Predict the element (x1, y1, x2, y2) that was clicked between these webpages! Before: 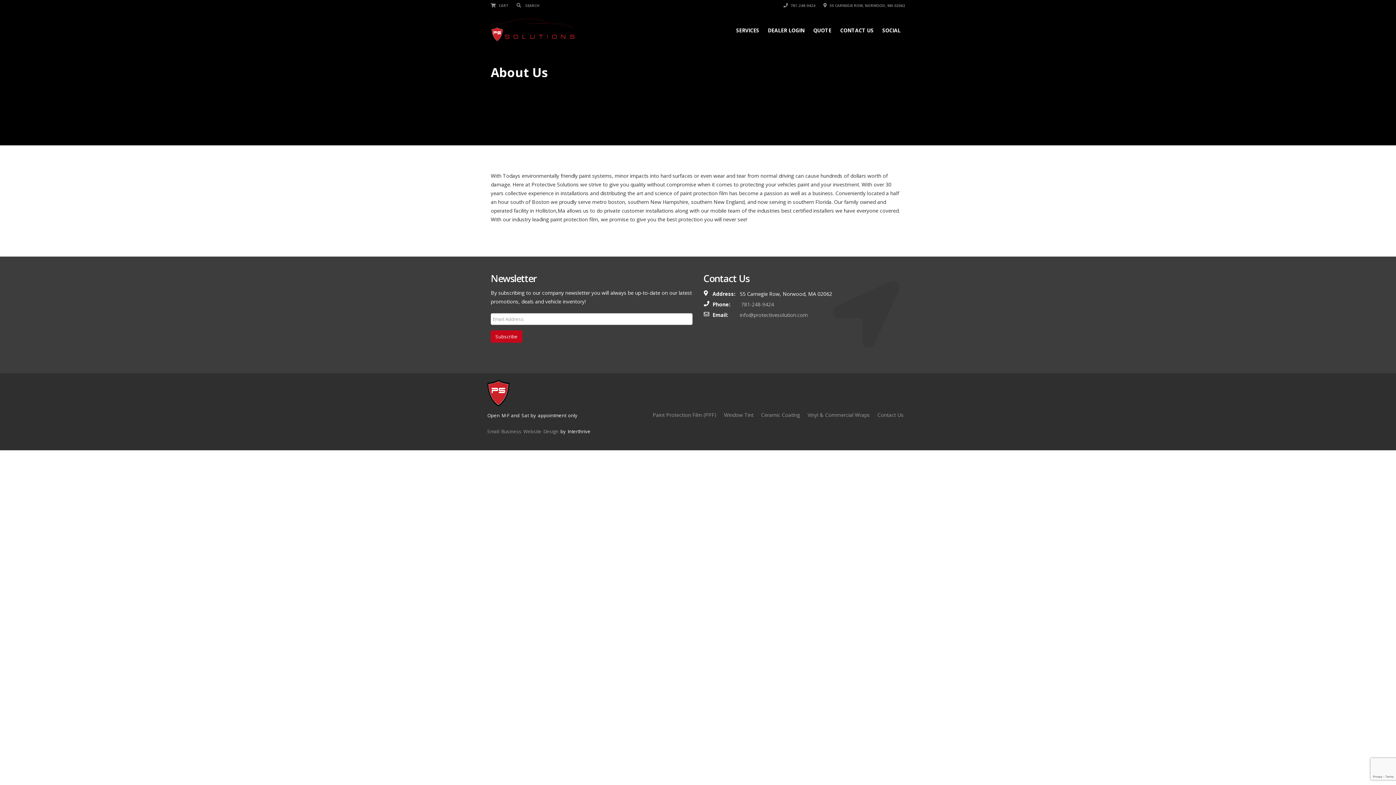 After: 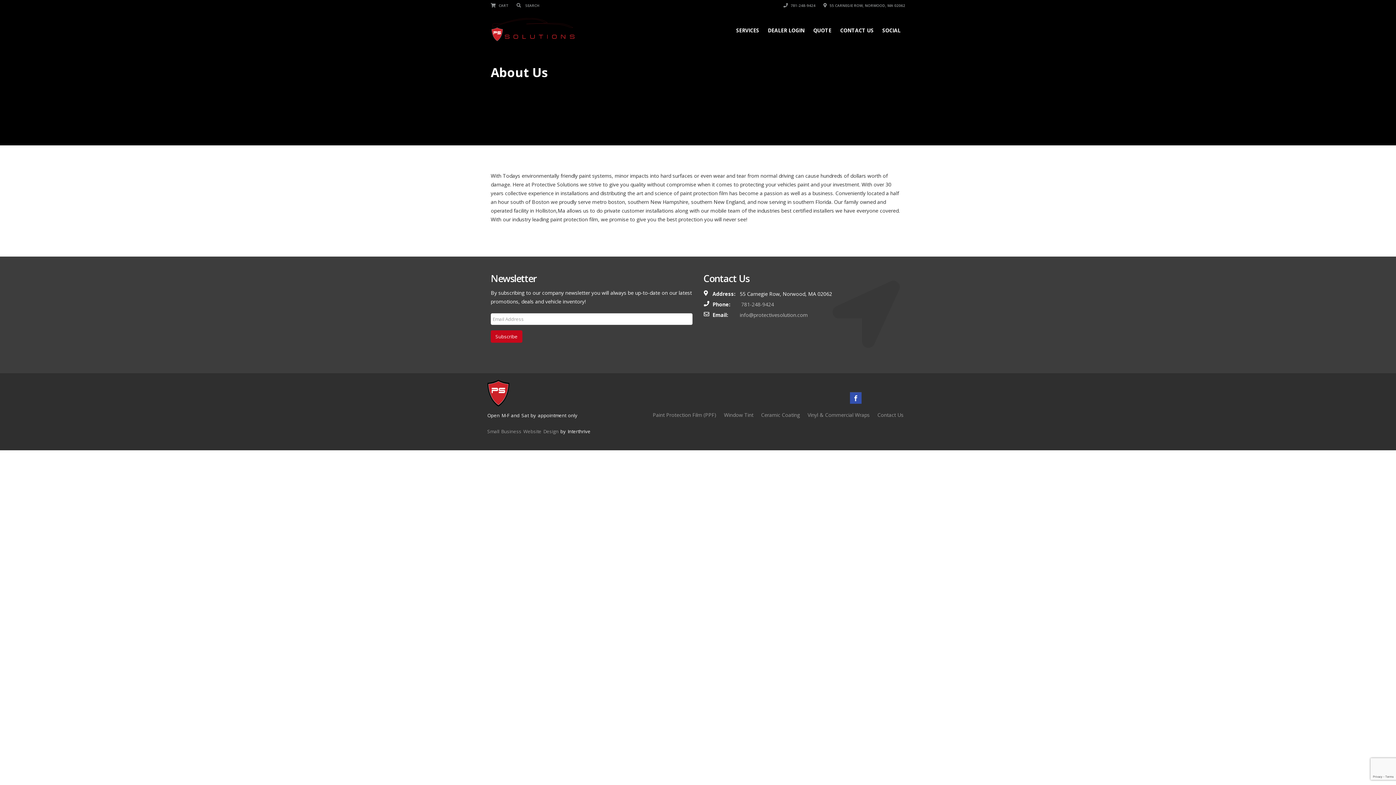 Action: bbox: (850, 392, 861, 404)